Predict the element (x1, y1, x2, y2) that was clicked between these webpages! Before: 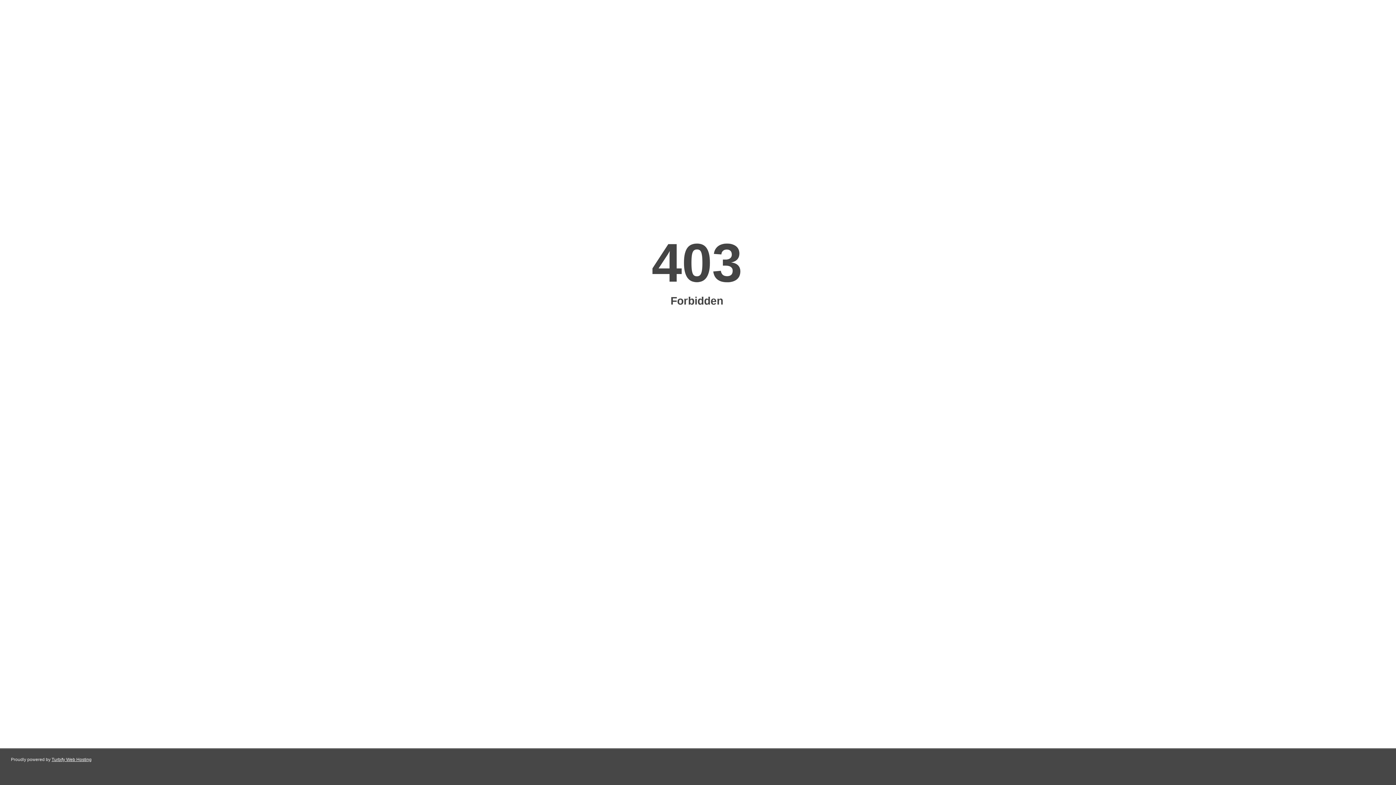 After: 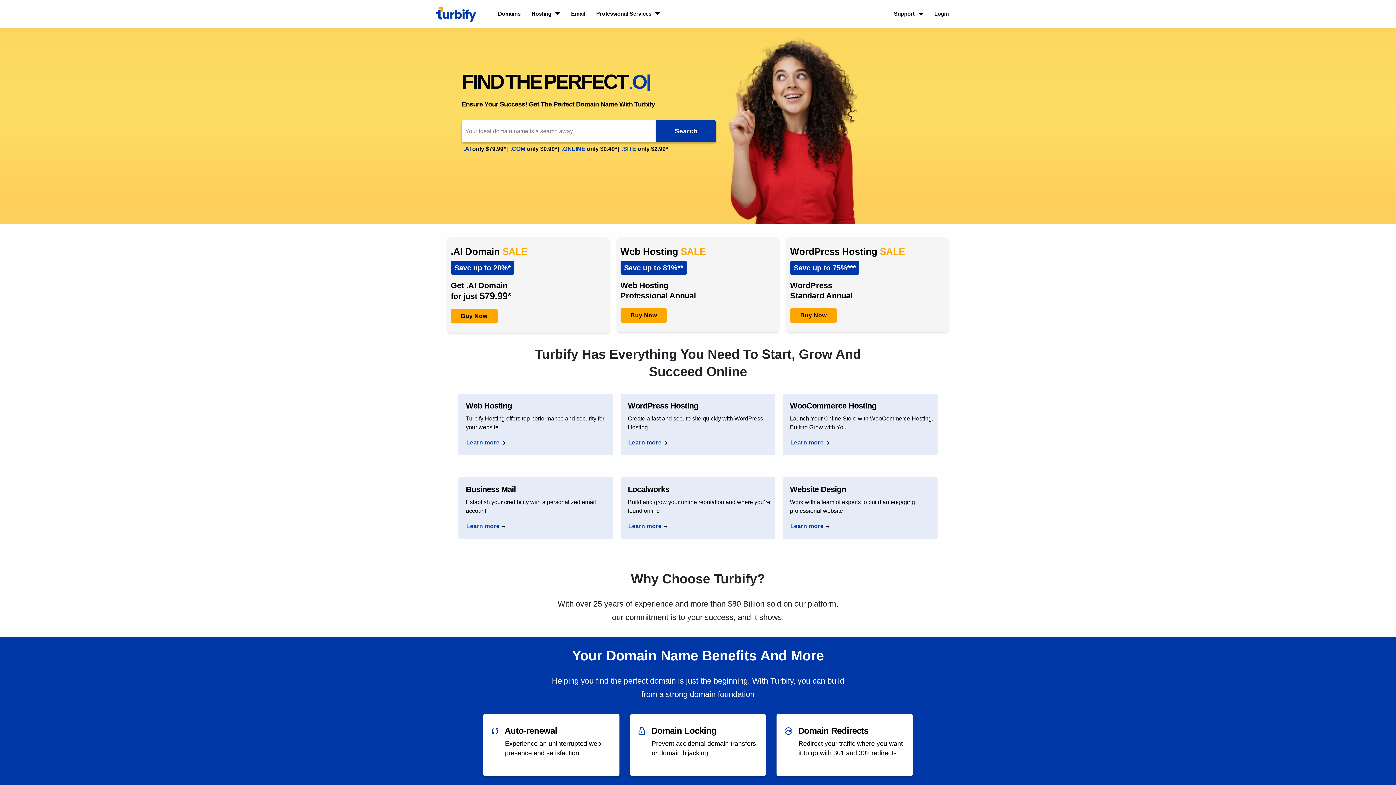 Action: label: Turbify Web Hosting bbox: (51, 757, 91, 762)